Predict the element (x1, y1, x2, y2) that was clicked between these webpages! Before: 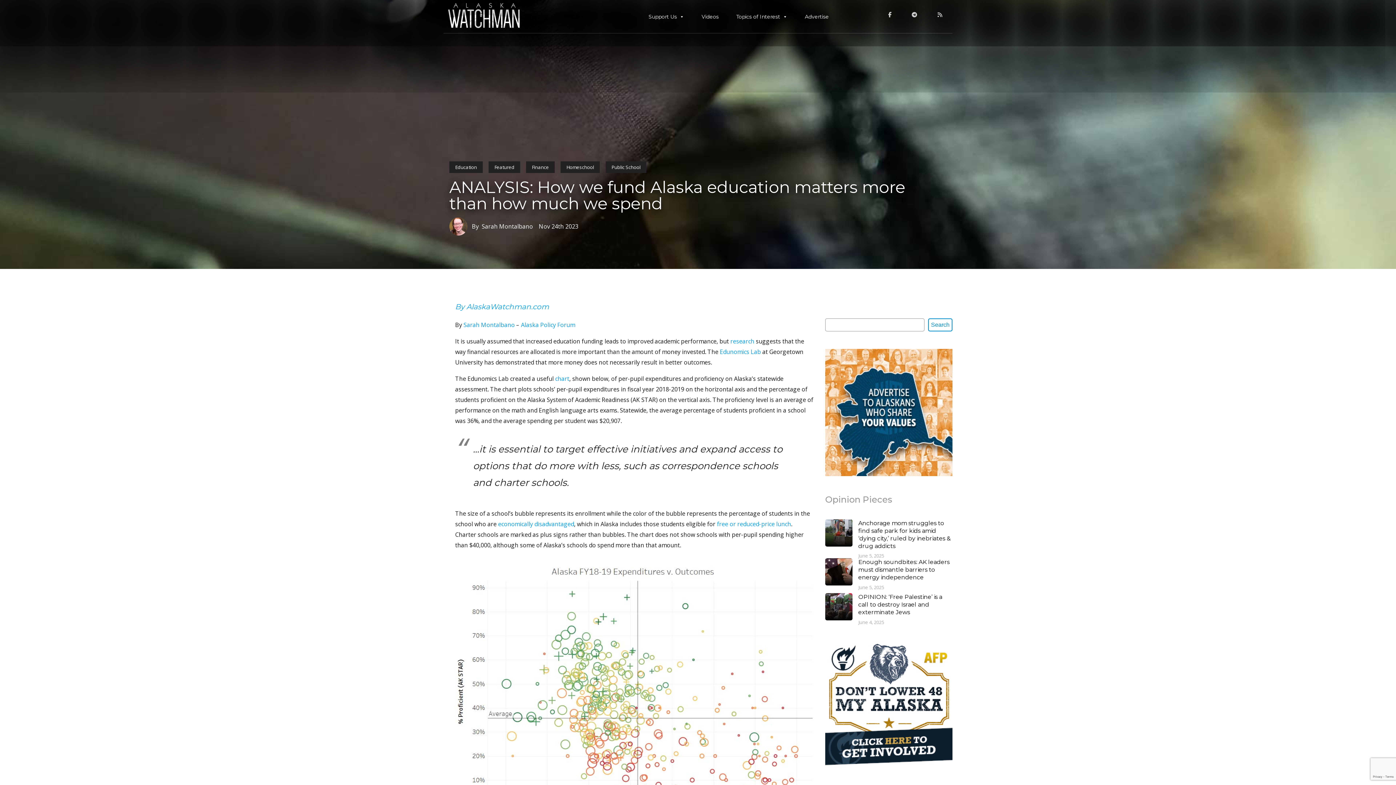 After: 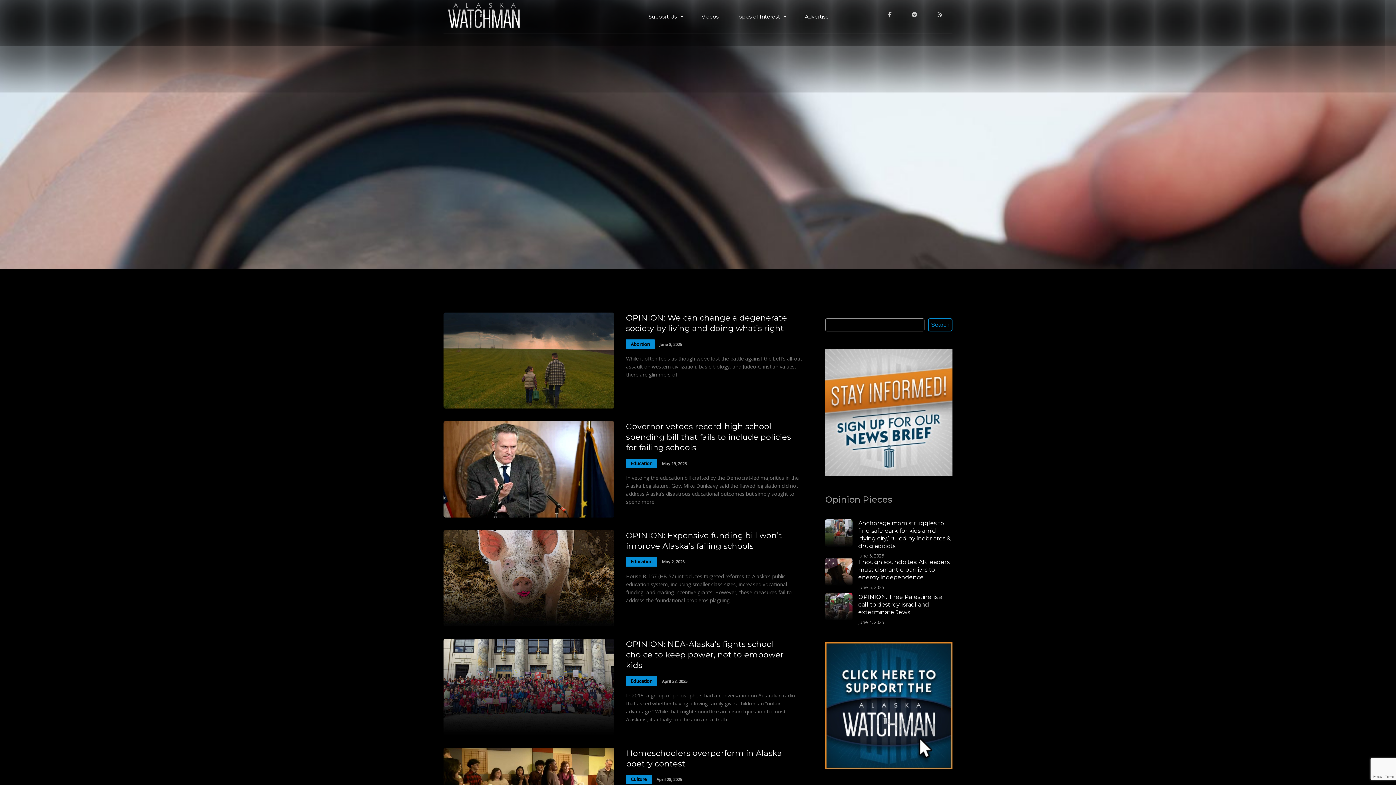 Action: label: Homeschool bbox: (566, 164, 594, 170)